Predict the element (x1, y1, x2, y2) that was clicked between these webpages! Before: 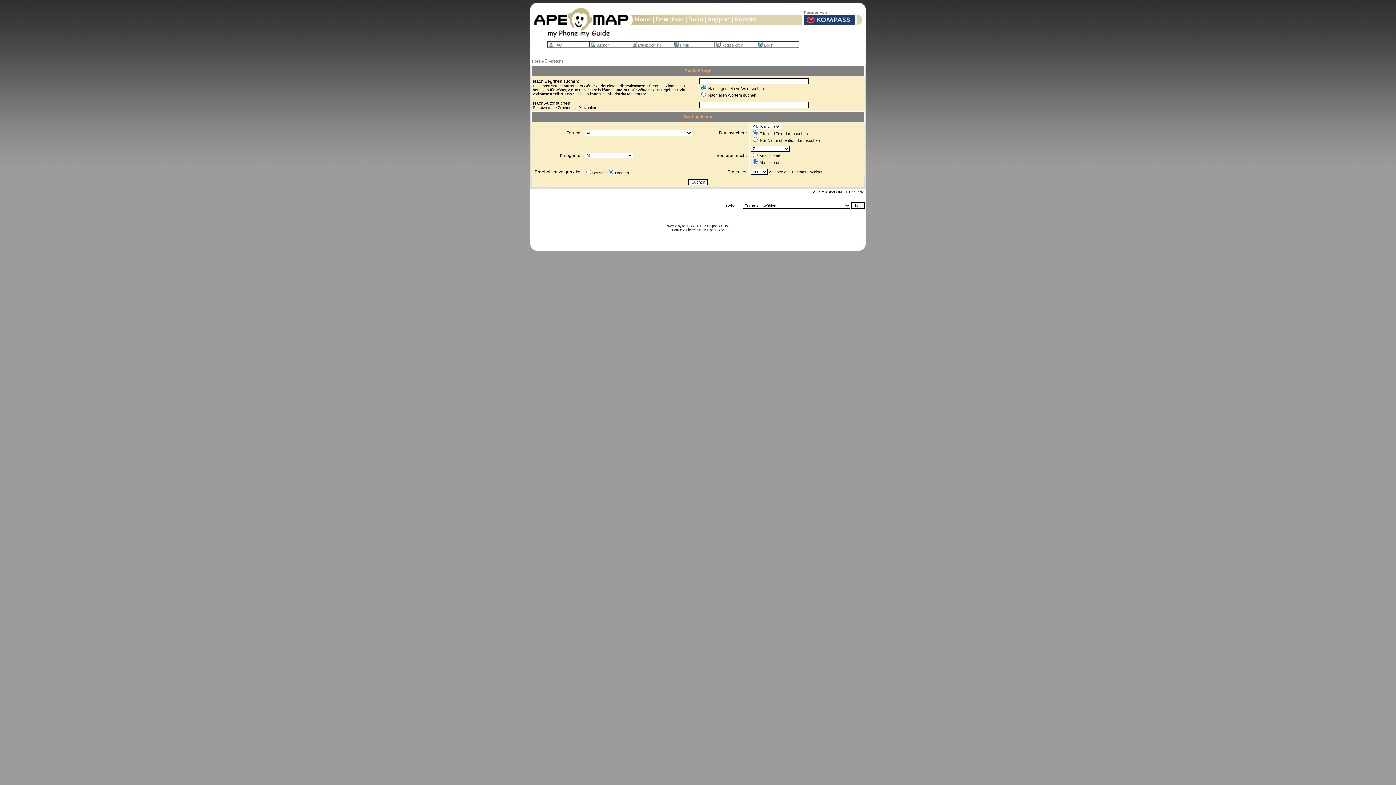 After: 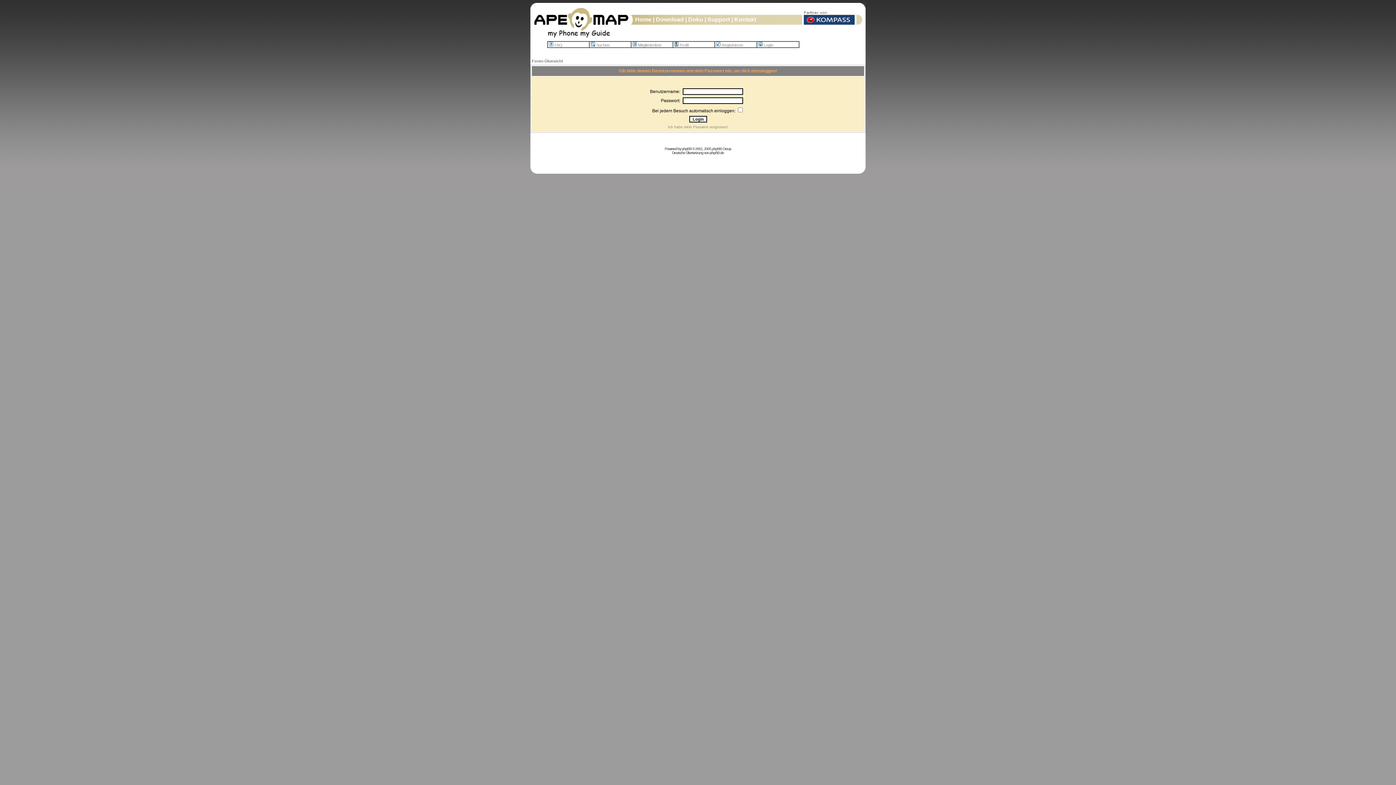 Action: label: Login bbox: (757, 42, 773, 47)